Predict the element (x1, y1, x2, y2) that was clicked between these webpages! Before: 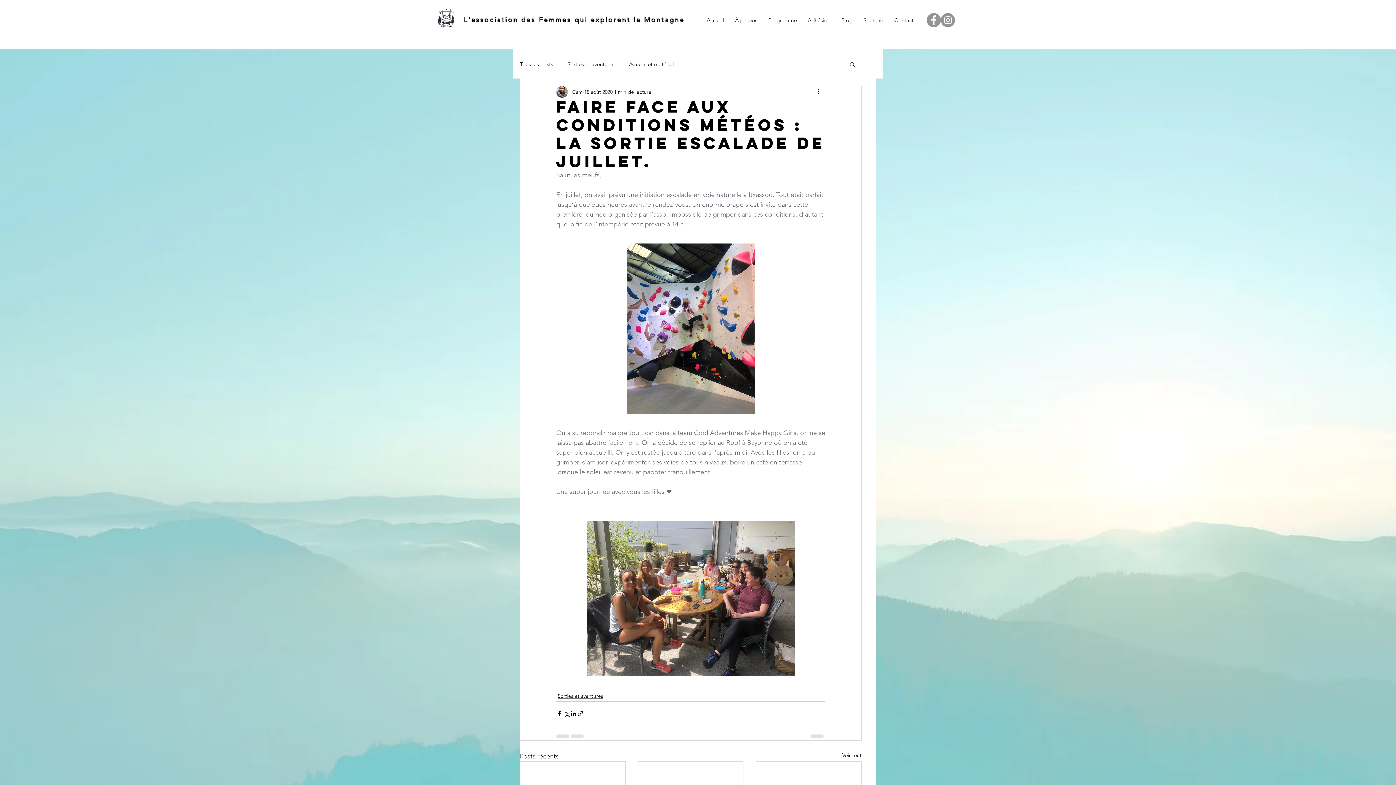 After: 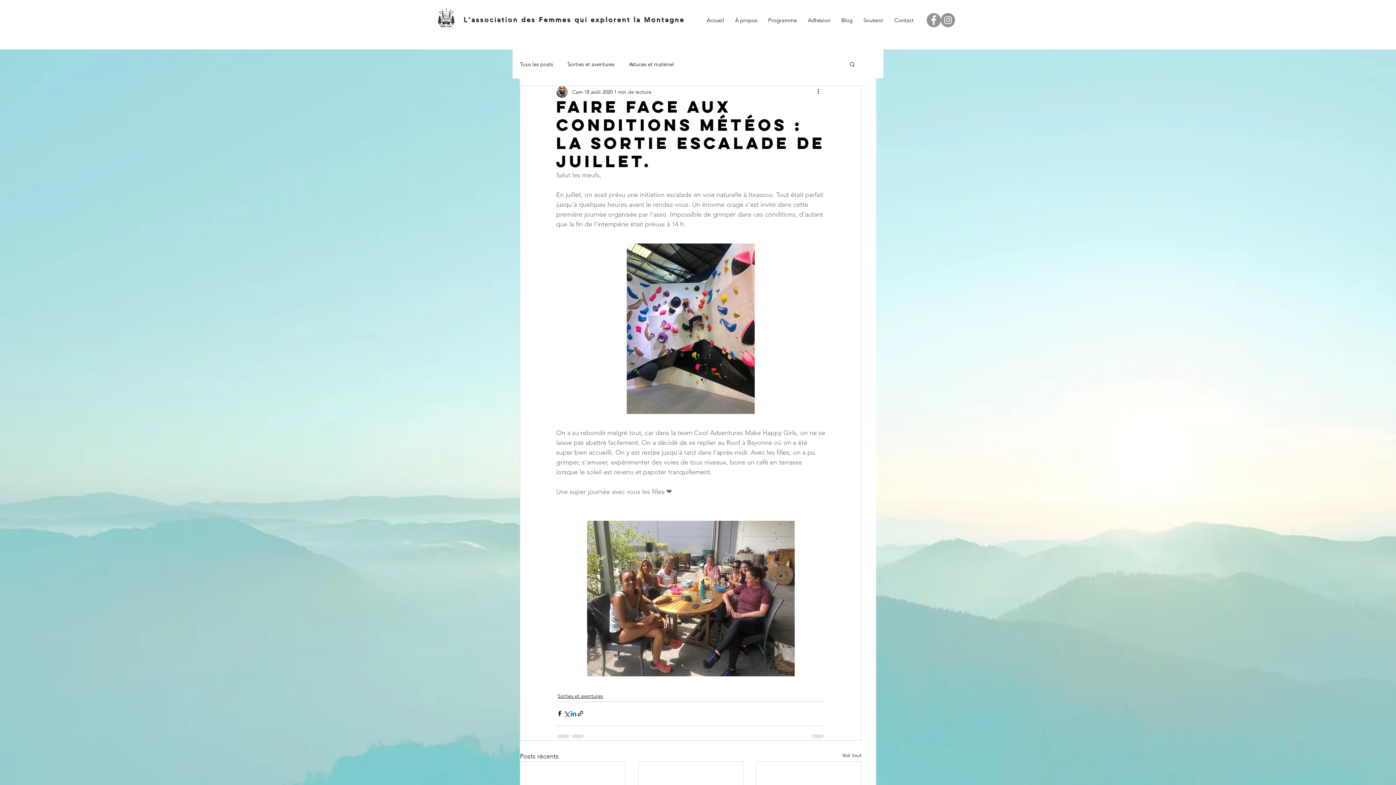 Action: bbox: (570, 710, 577, 717) label: Partager via LinkedIn